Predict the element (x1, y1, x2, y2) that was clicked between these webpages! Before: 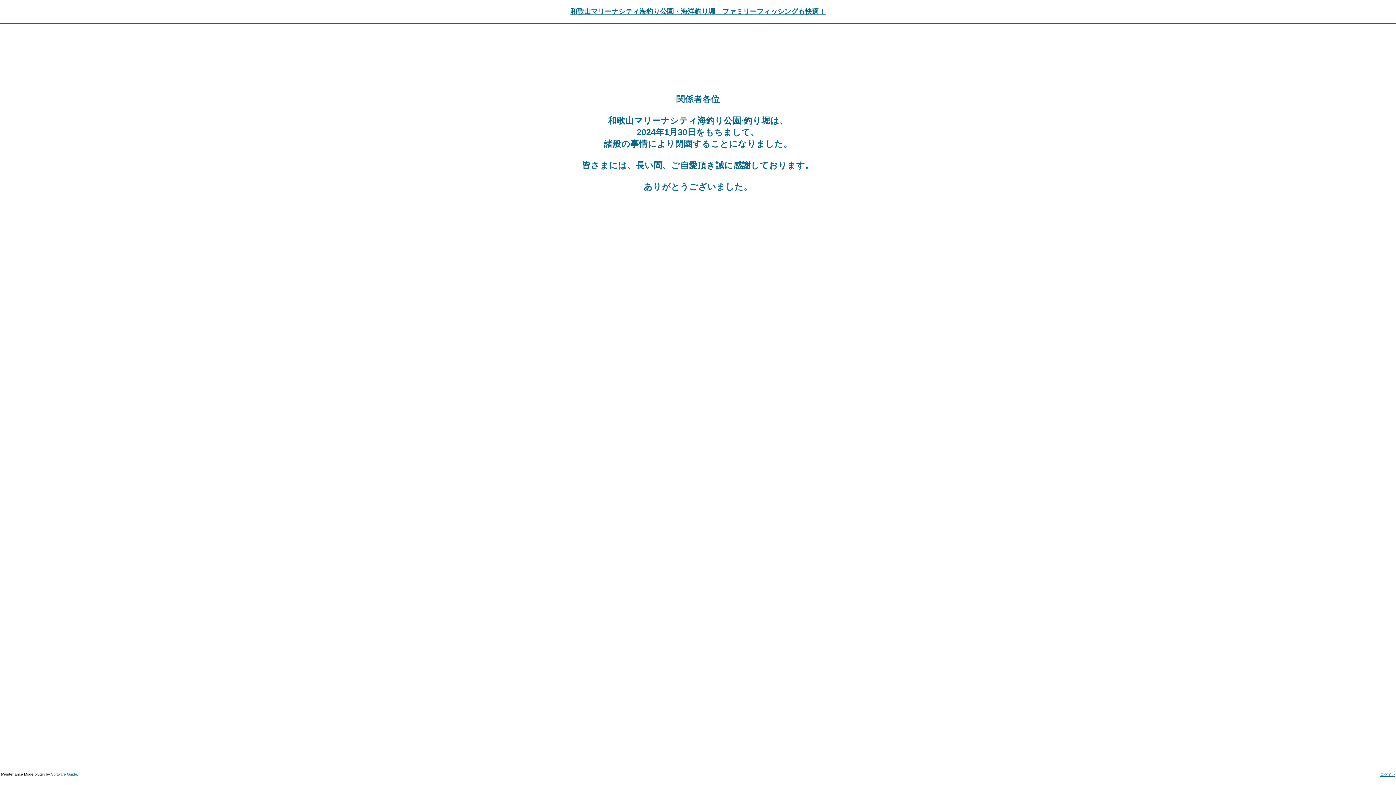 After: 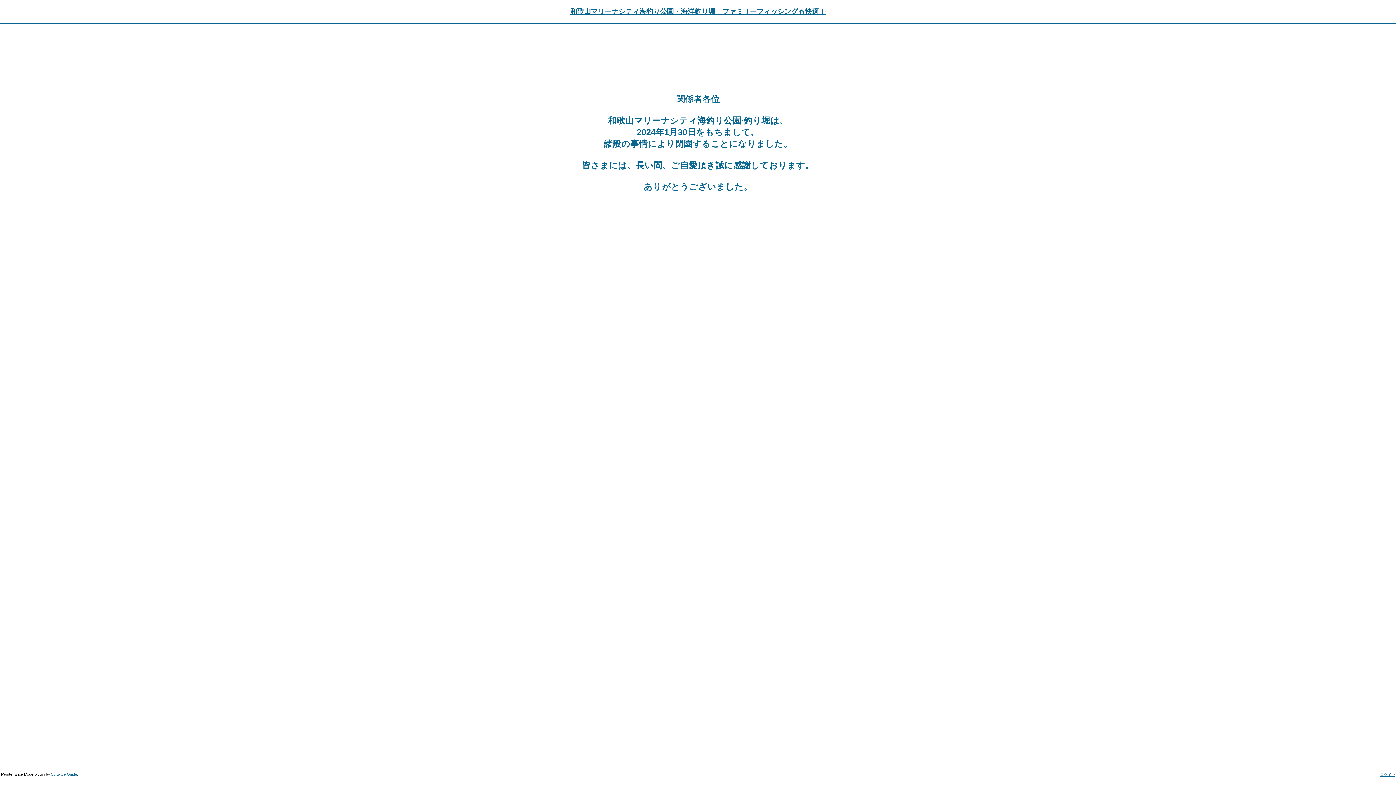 Action: bbox: (570, 7, 826, 15) label: 和歌山マリーナシティ海釣り公園・海洋釣り堀　ファミリーフィッシングも快適！